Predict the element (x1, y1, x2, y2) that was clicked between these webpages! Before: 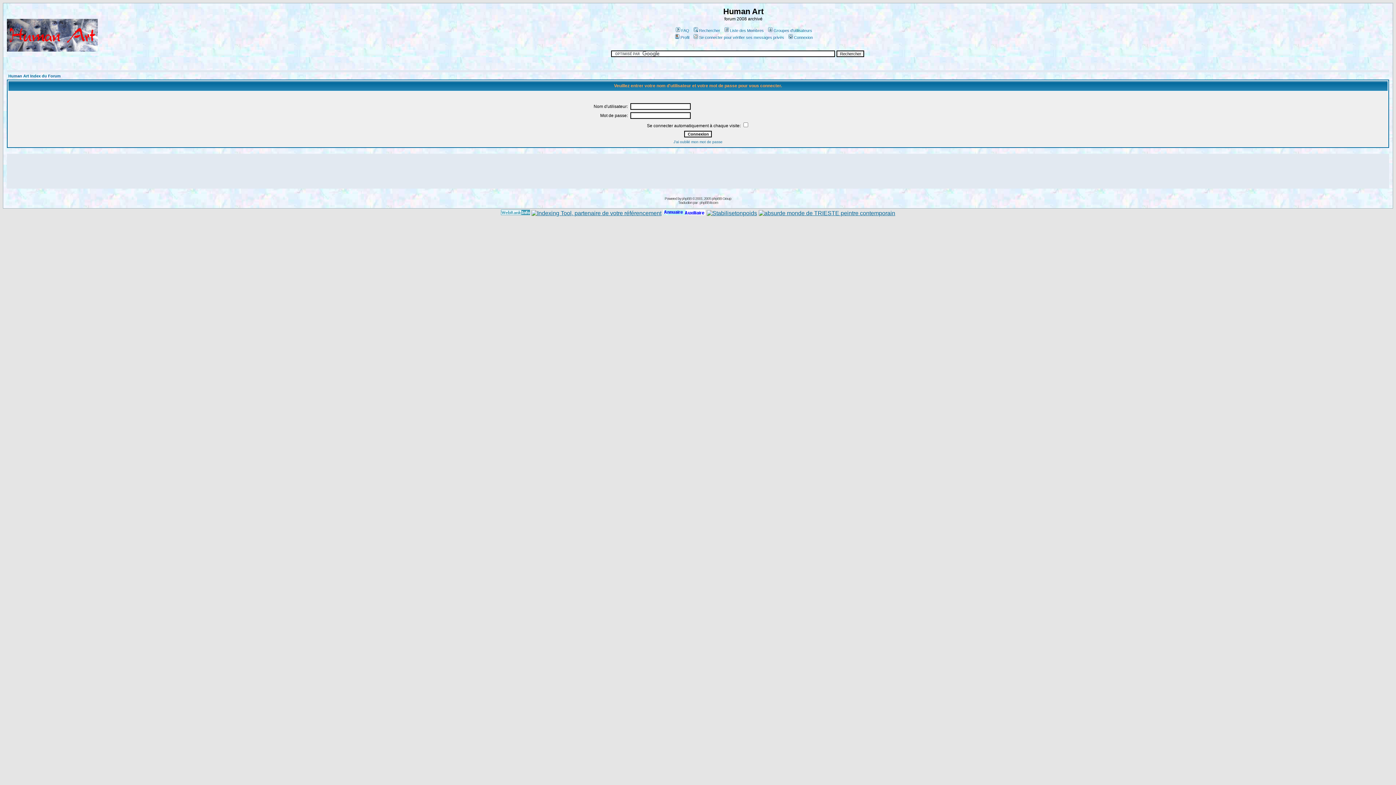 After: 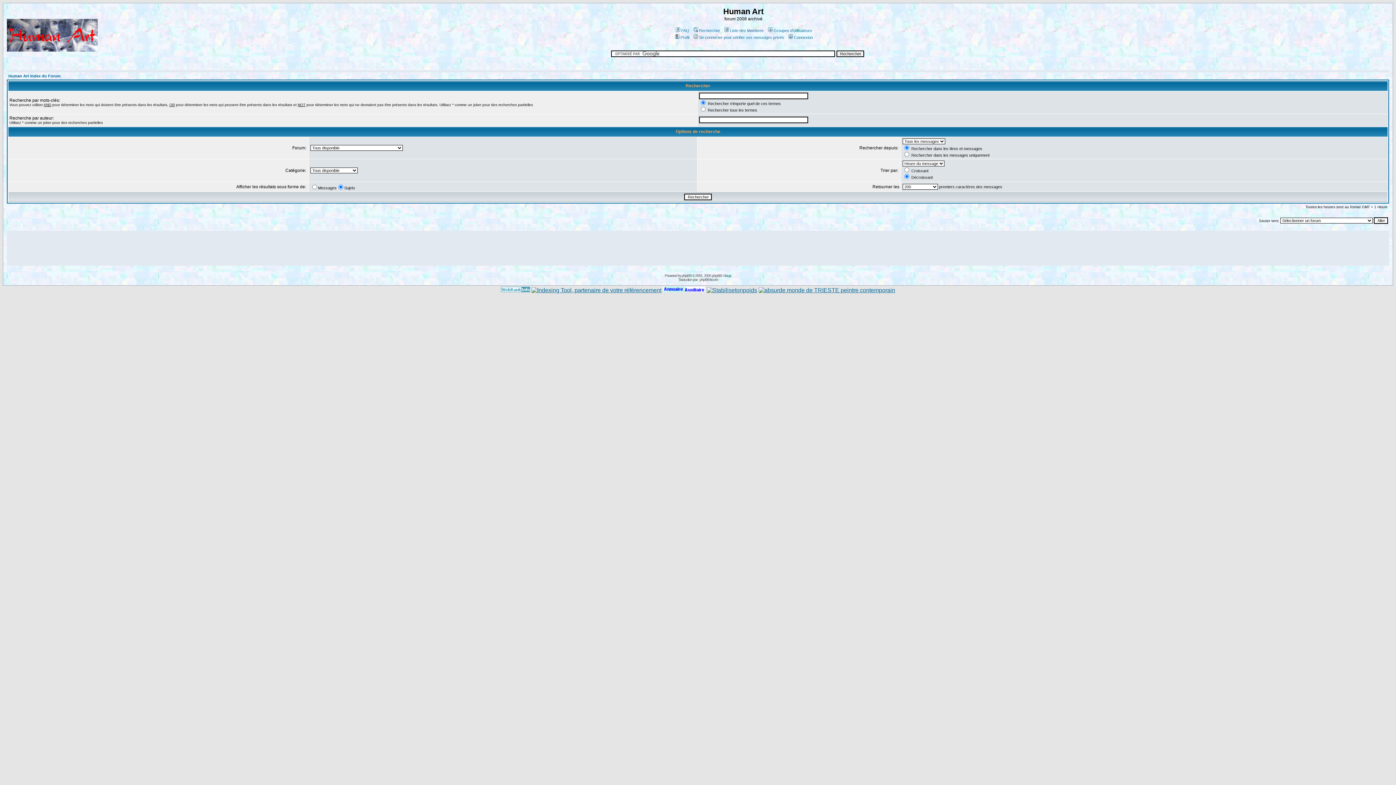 Action: label: Rechercher bbox: (692, 28, 720, 32)